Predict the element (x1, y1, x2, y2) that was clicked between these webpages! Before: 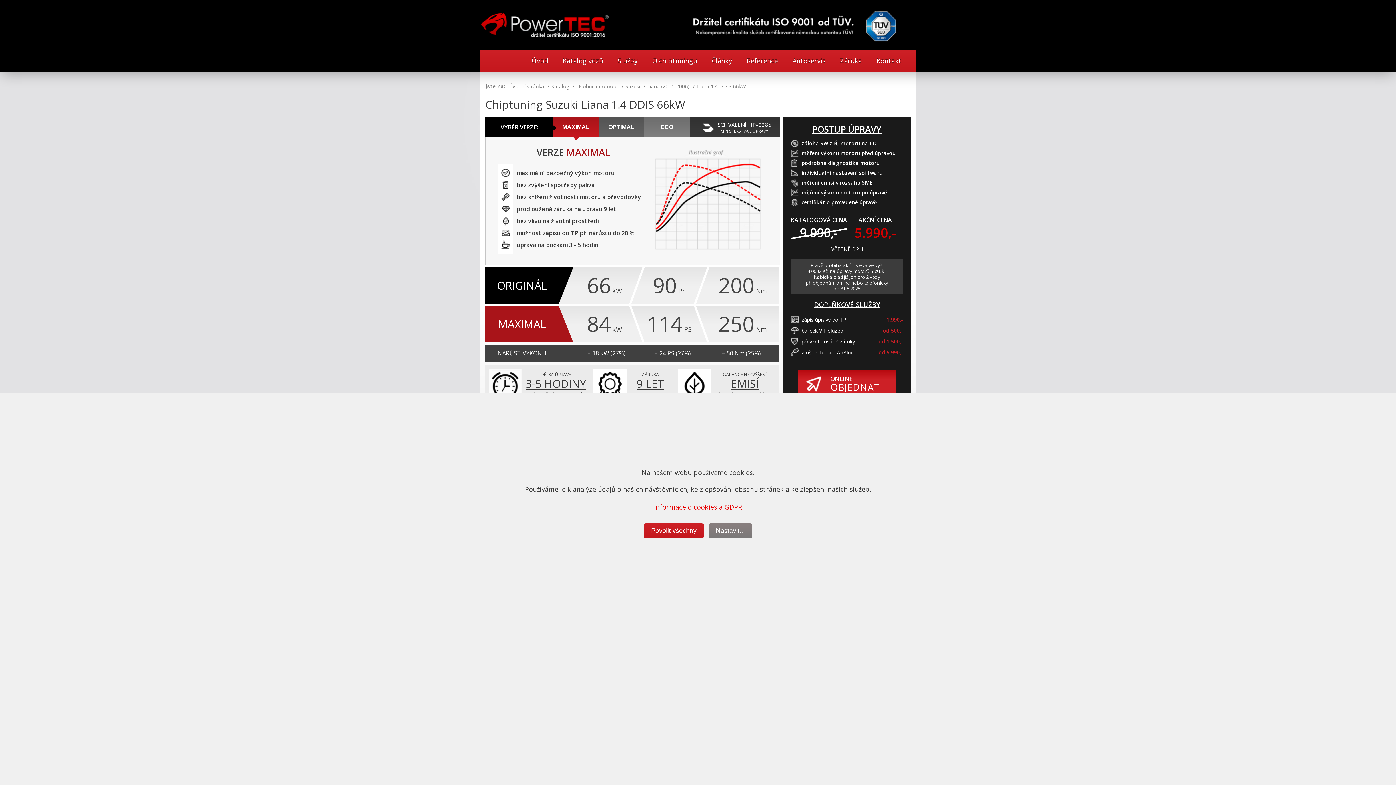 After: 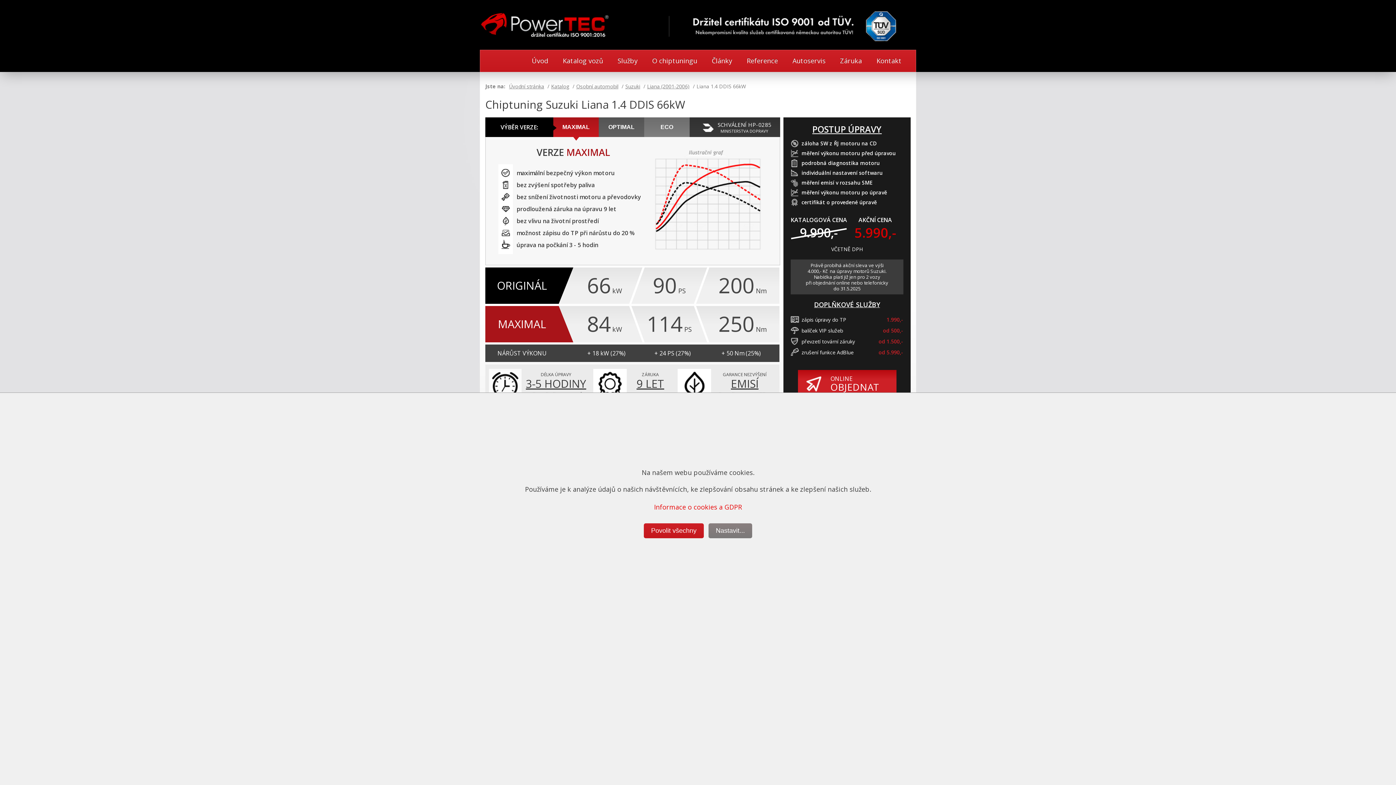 Action: label: Informace o cookies a GDPR bbox: (654, 502, 742, 511)